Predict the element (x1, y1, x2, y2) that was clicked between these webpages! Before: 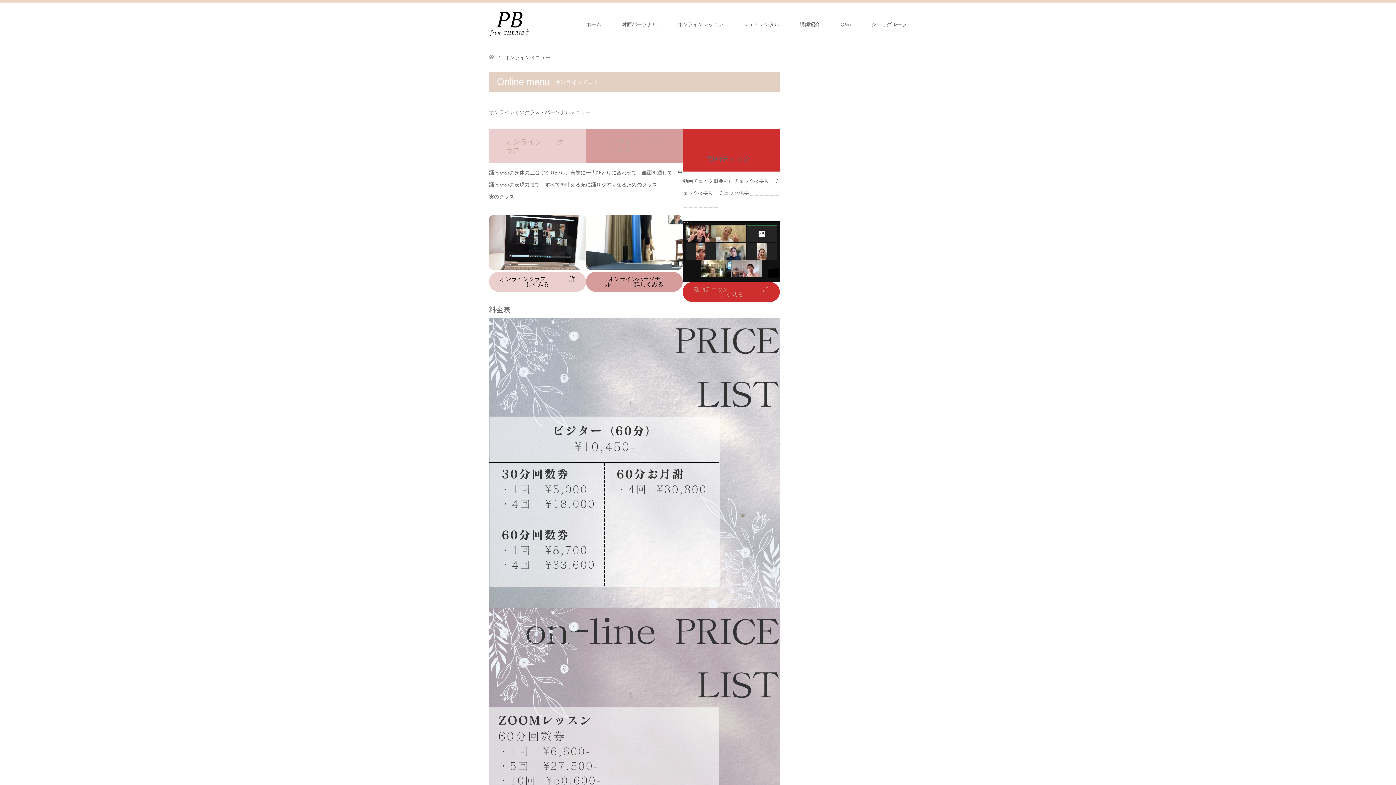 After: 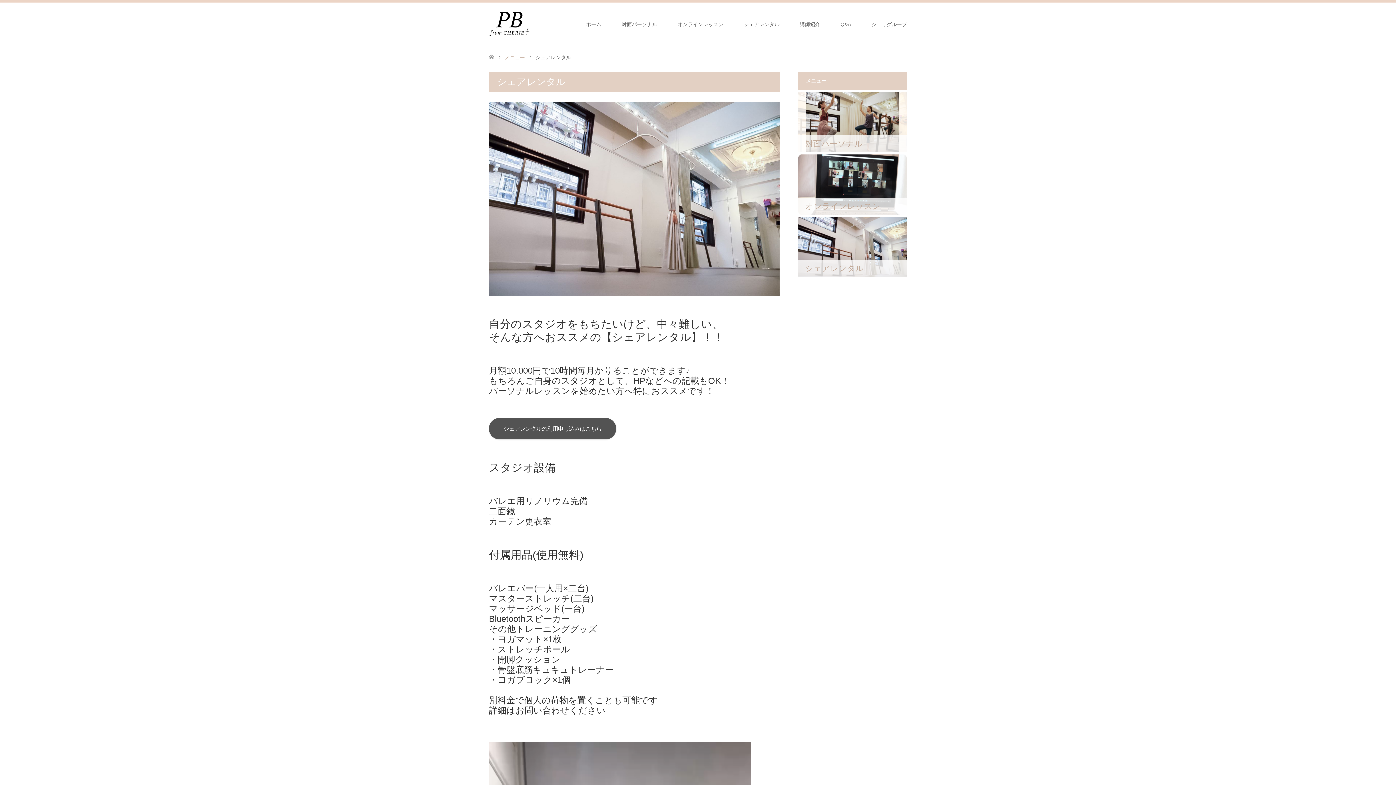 Action: bbox: (733, 2, 789, 46) label: シェアレンタル